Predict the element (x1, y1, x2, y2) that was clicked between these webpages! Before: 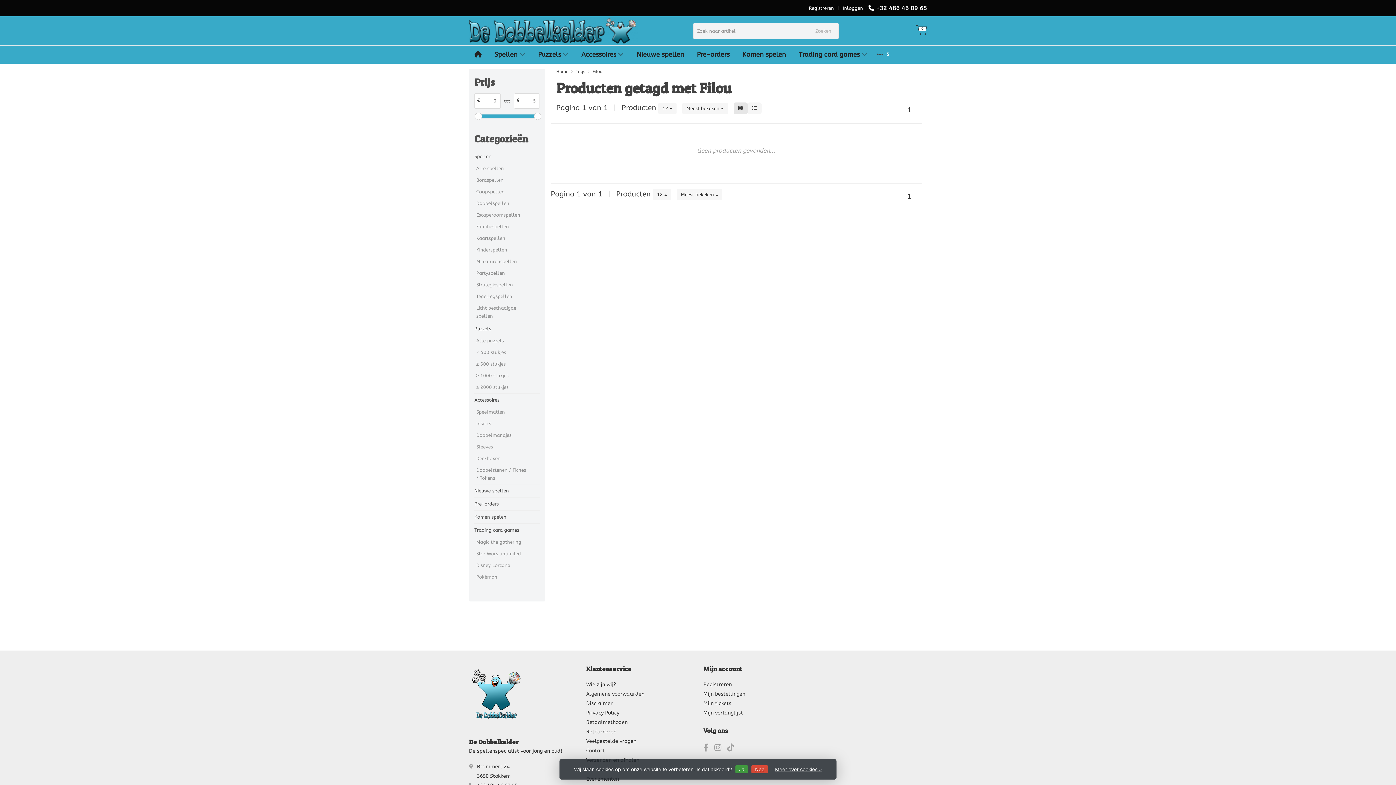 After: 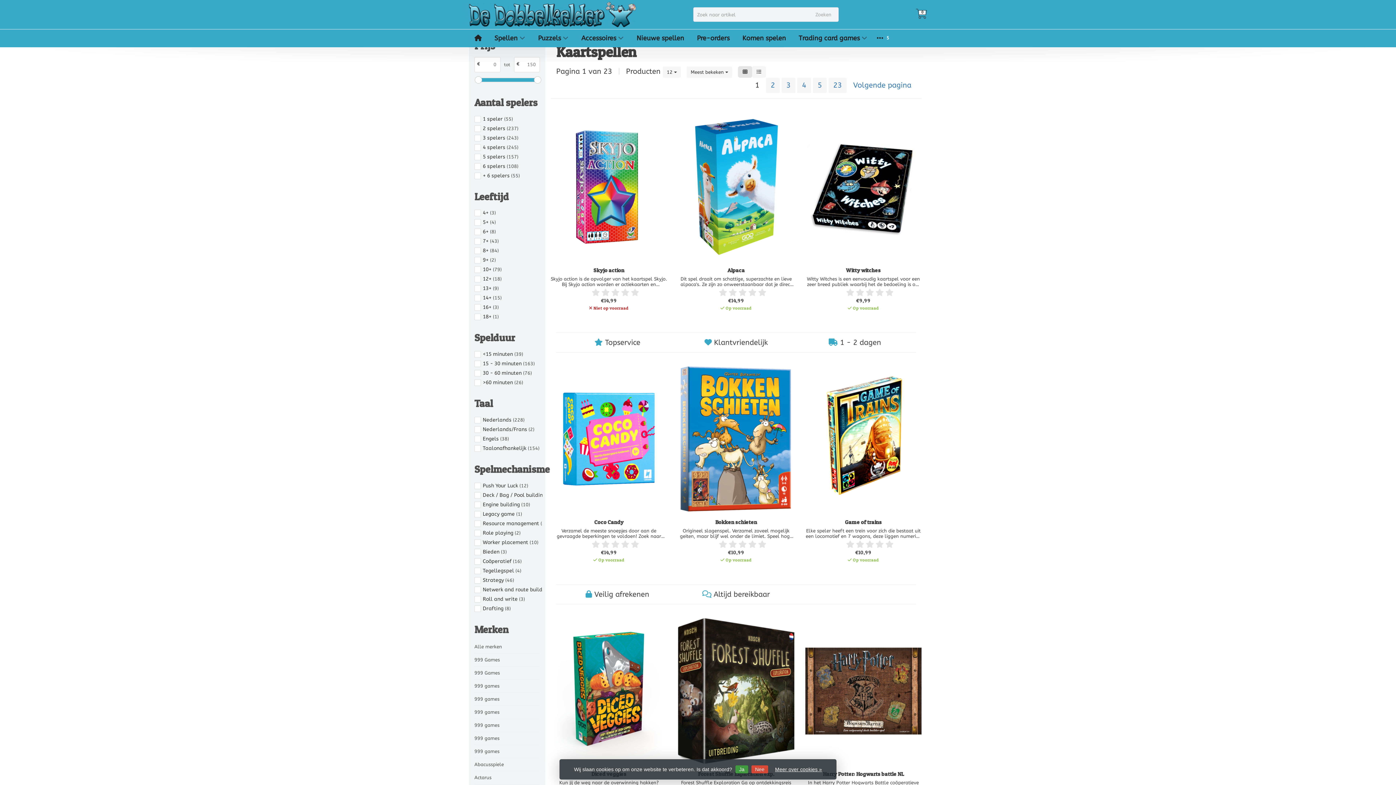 Action: bbox: (476, 232, 529, 244) label: Kaartspellen